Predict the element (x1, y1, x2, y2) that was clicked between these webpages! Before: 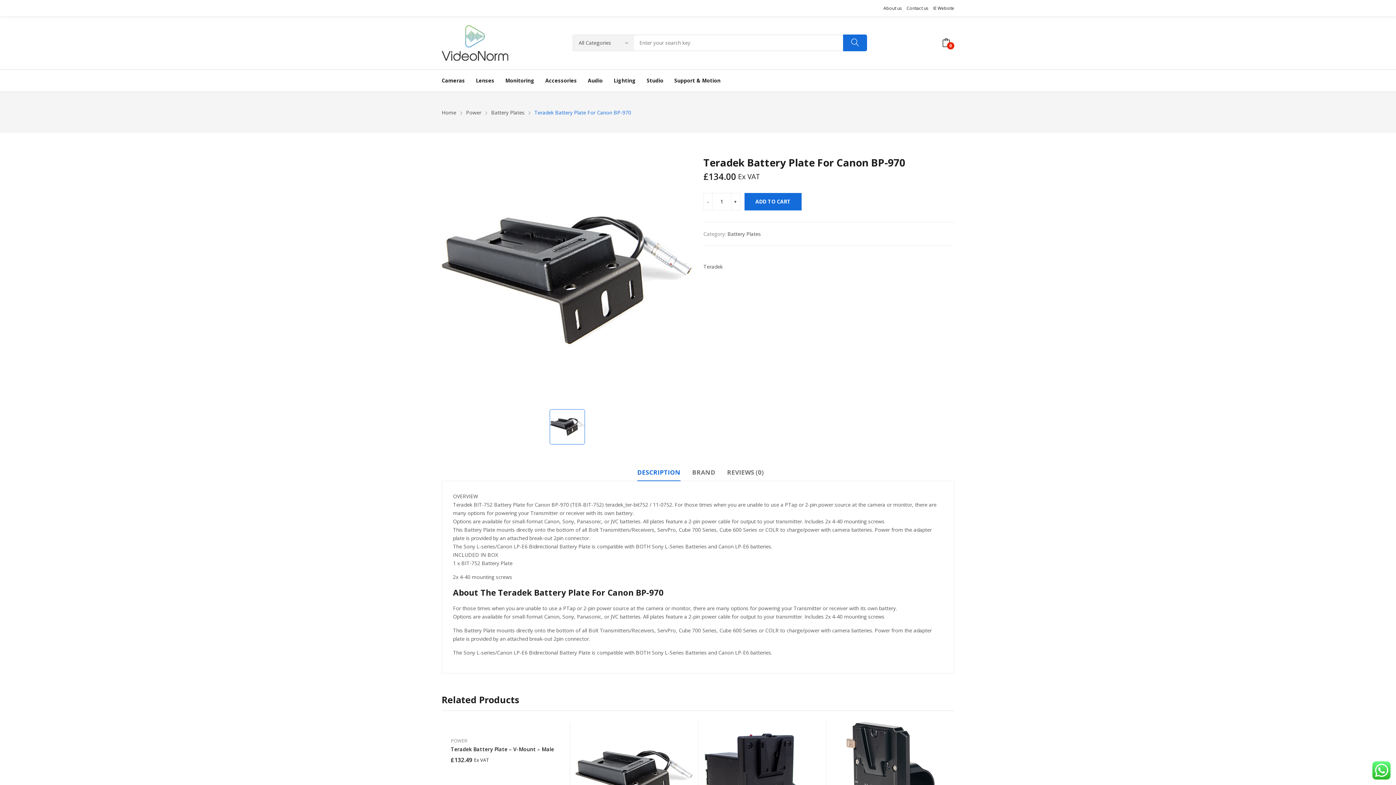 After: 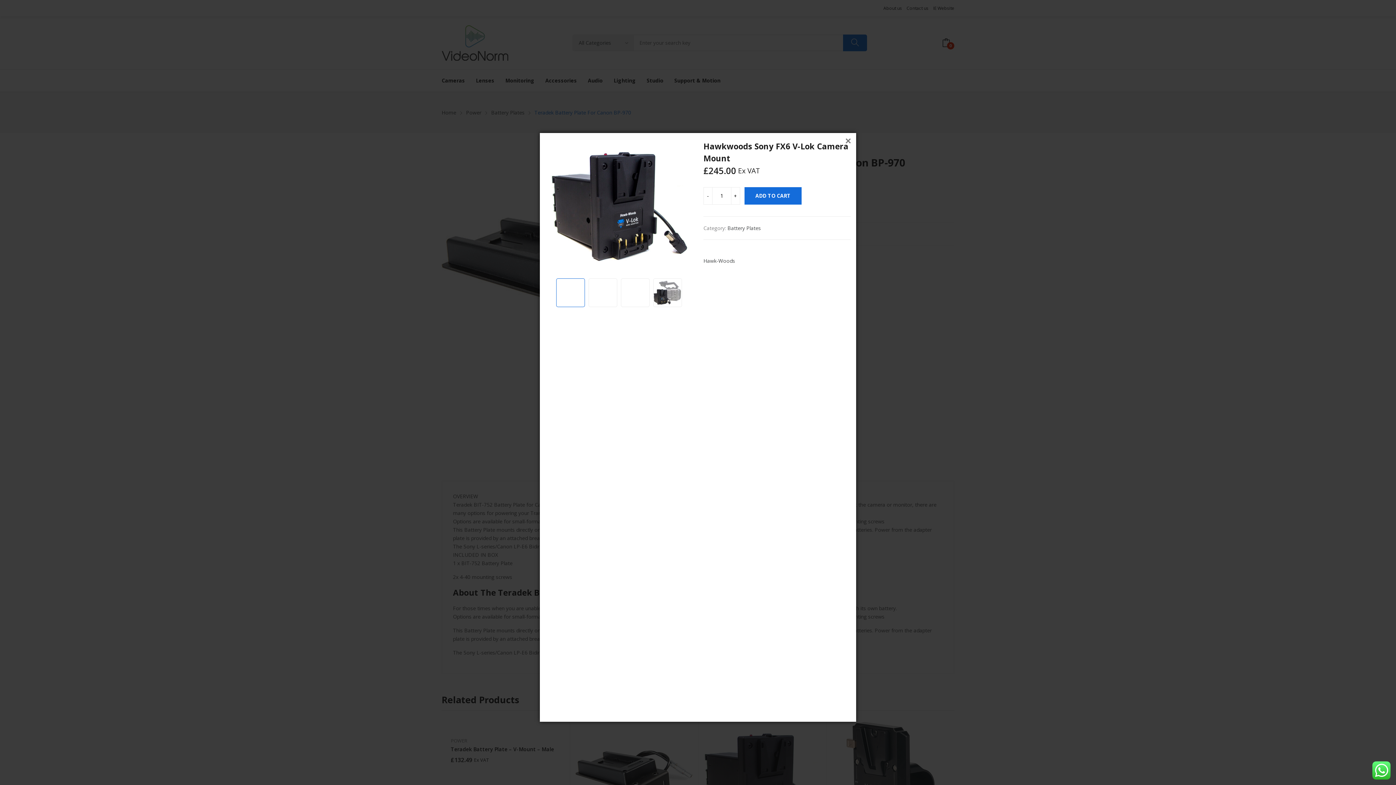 Action: label: QUICK VIEW bbox: (810, 722, 825, 736)